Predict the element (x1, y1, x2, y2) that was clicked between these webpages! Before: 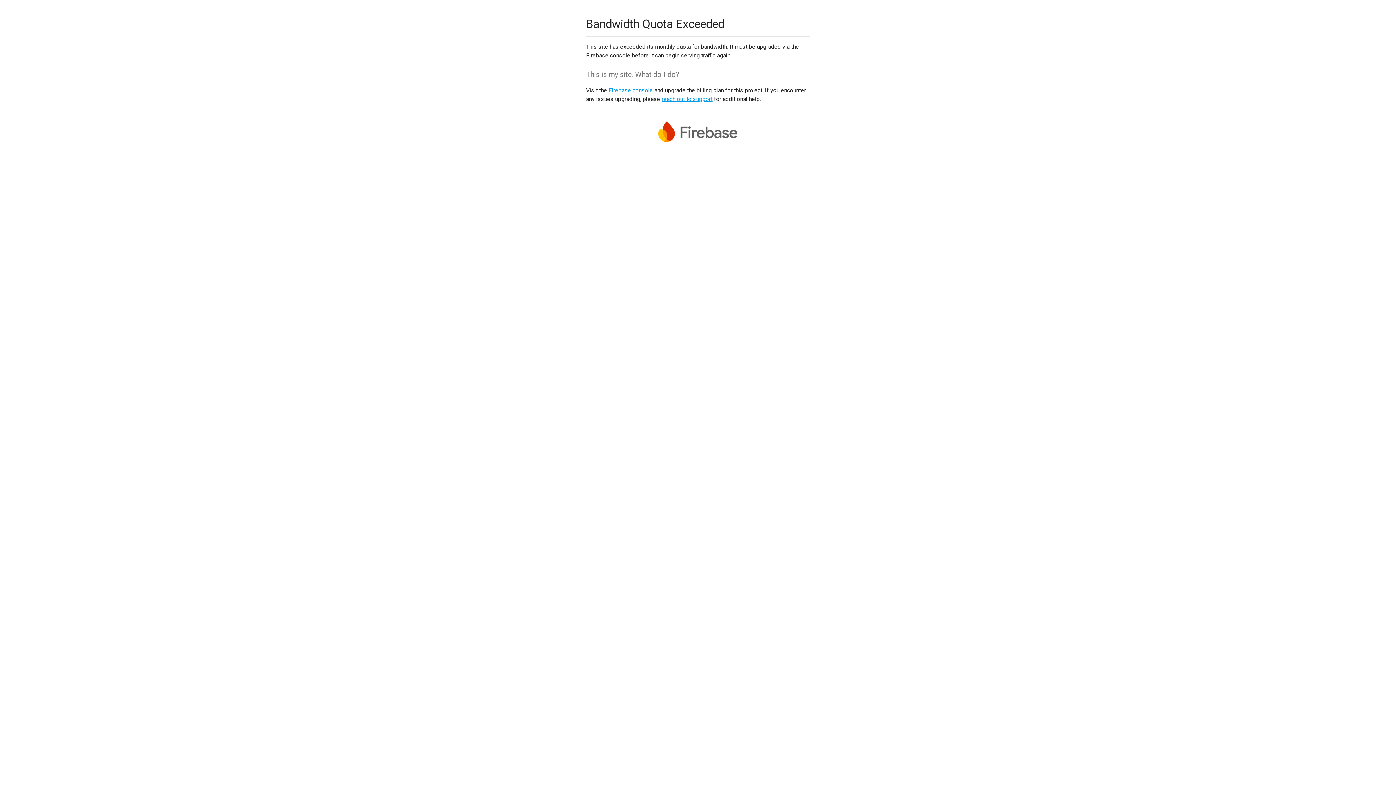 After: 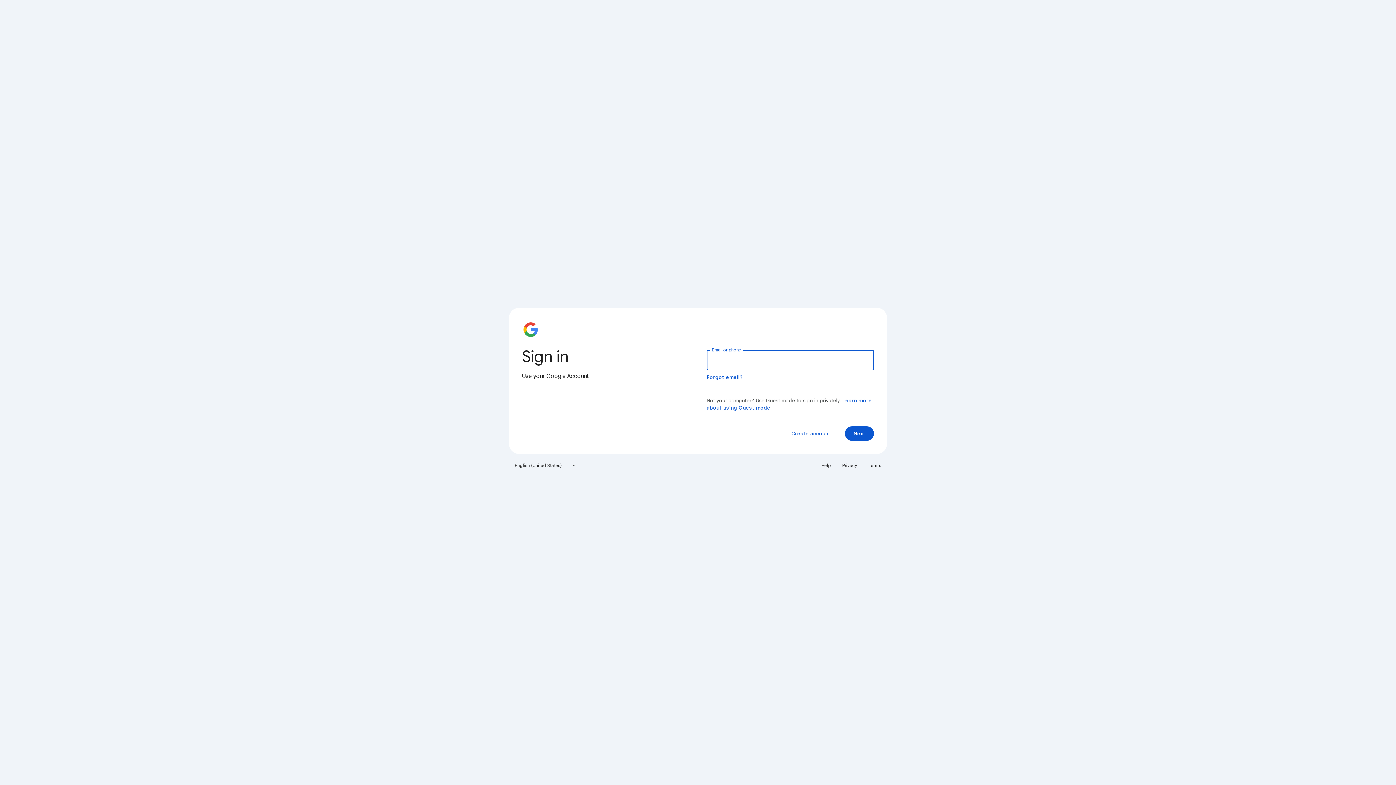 Action: bbox: (608, 86, 653, 93) label: Firebase console